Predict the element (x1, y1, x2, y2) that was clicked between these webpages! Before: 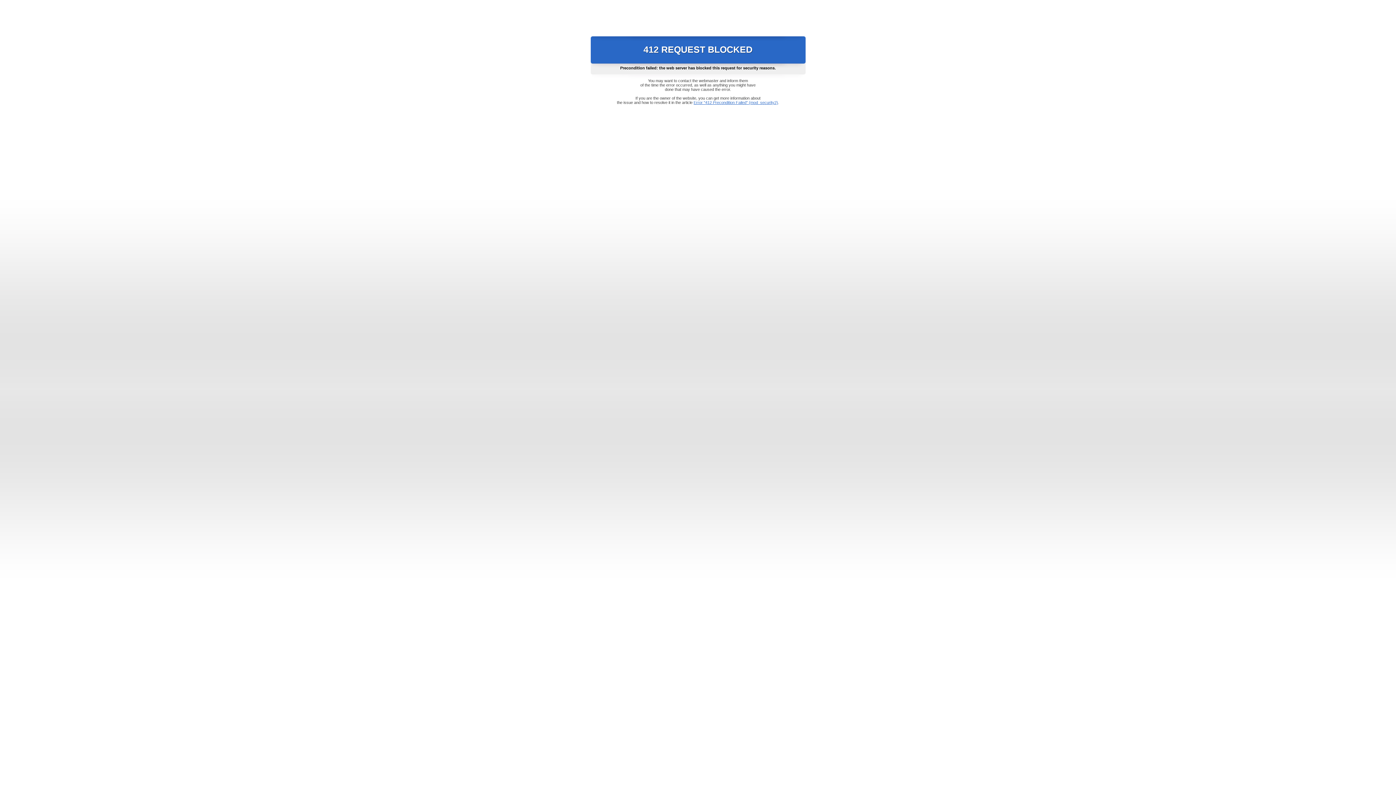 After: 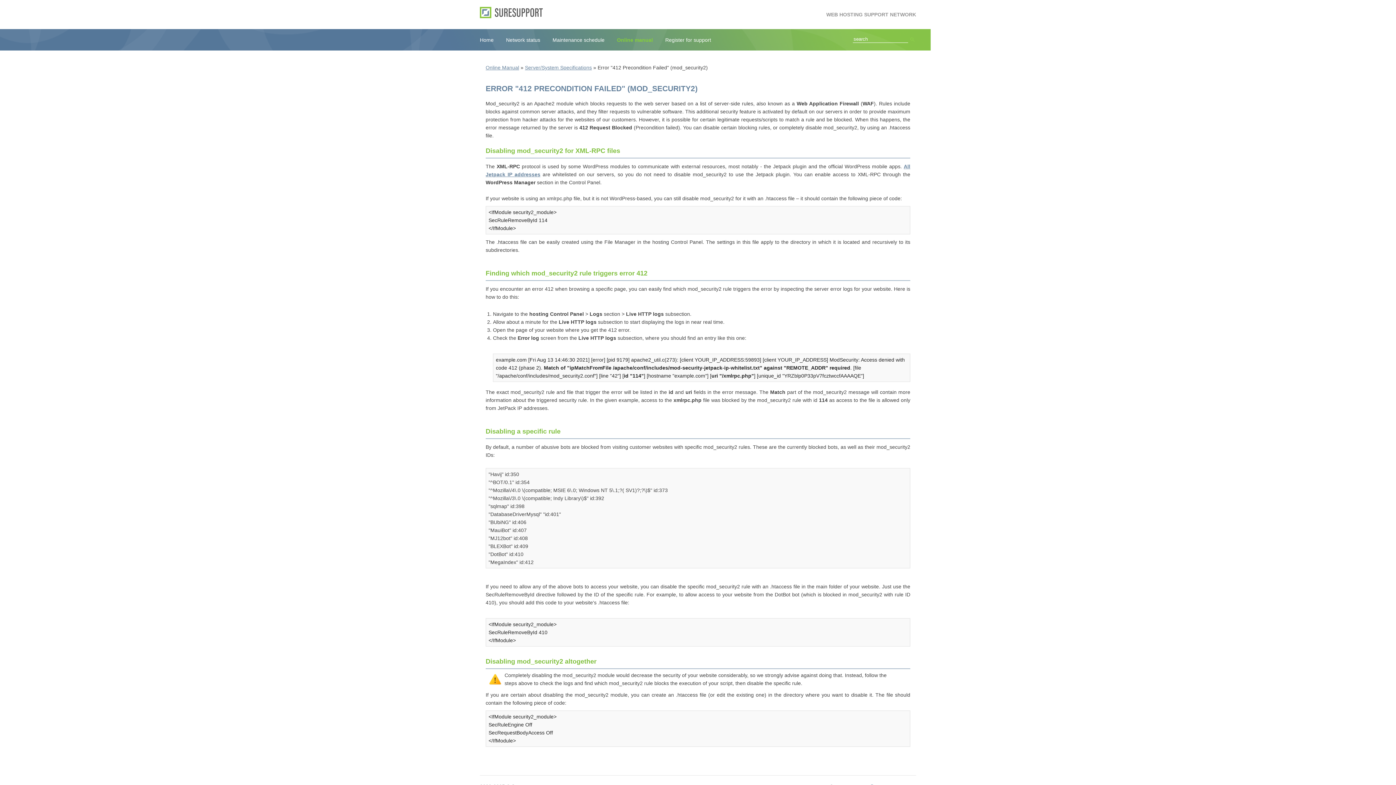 Action: bbox: (693, 100, 778, 104) label: Error "412 Precondition Failed" (mod_security2)